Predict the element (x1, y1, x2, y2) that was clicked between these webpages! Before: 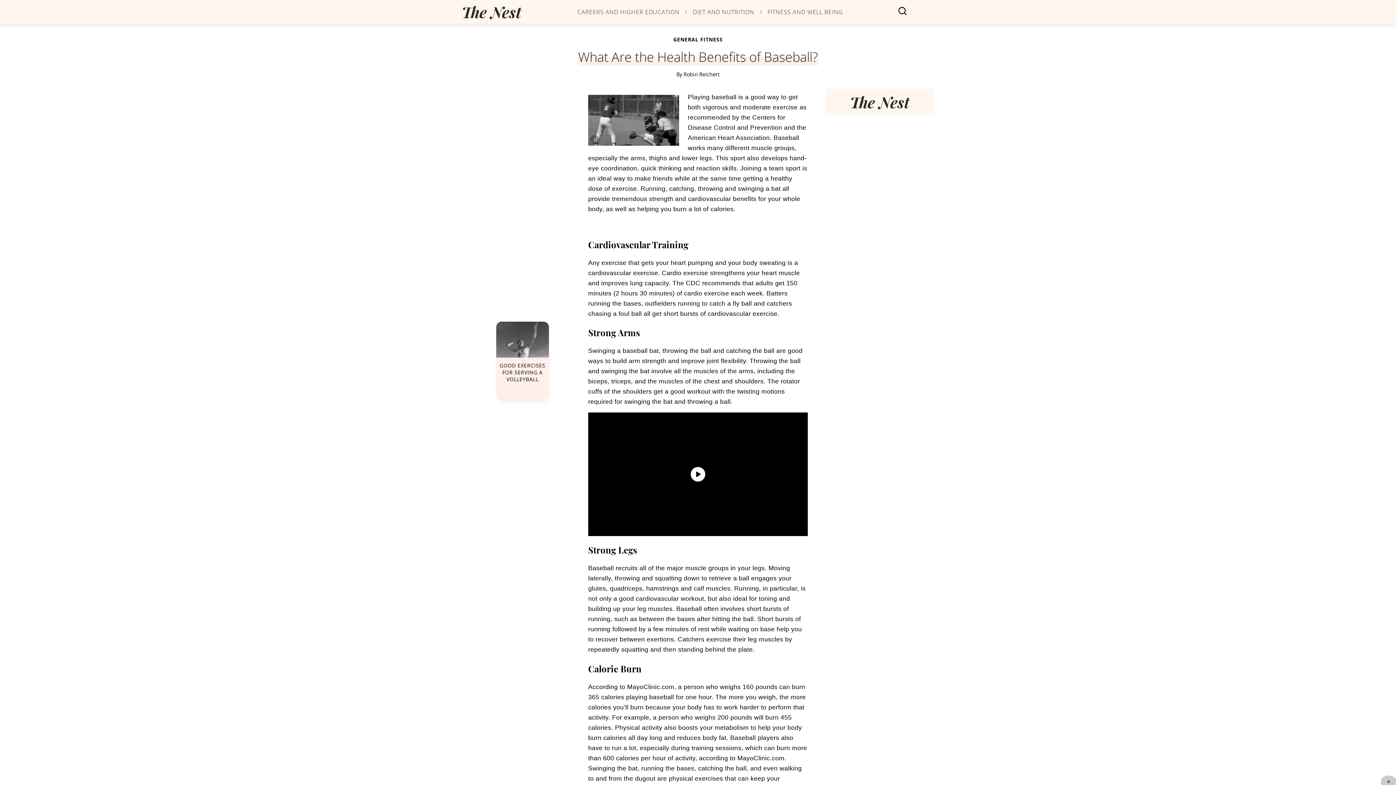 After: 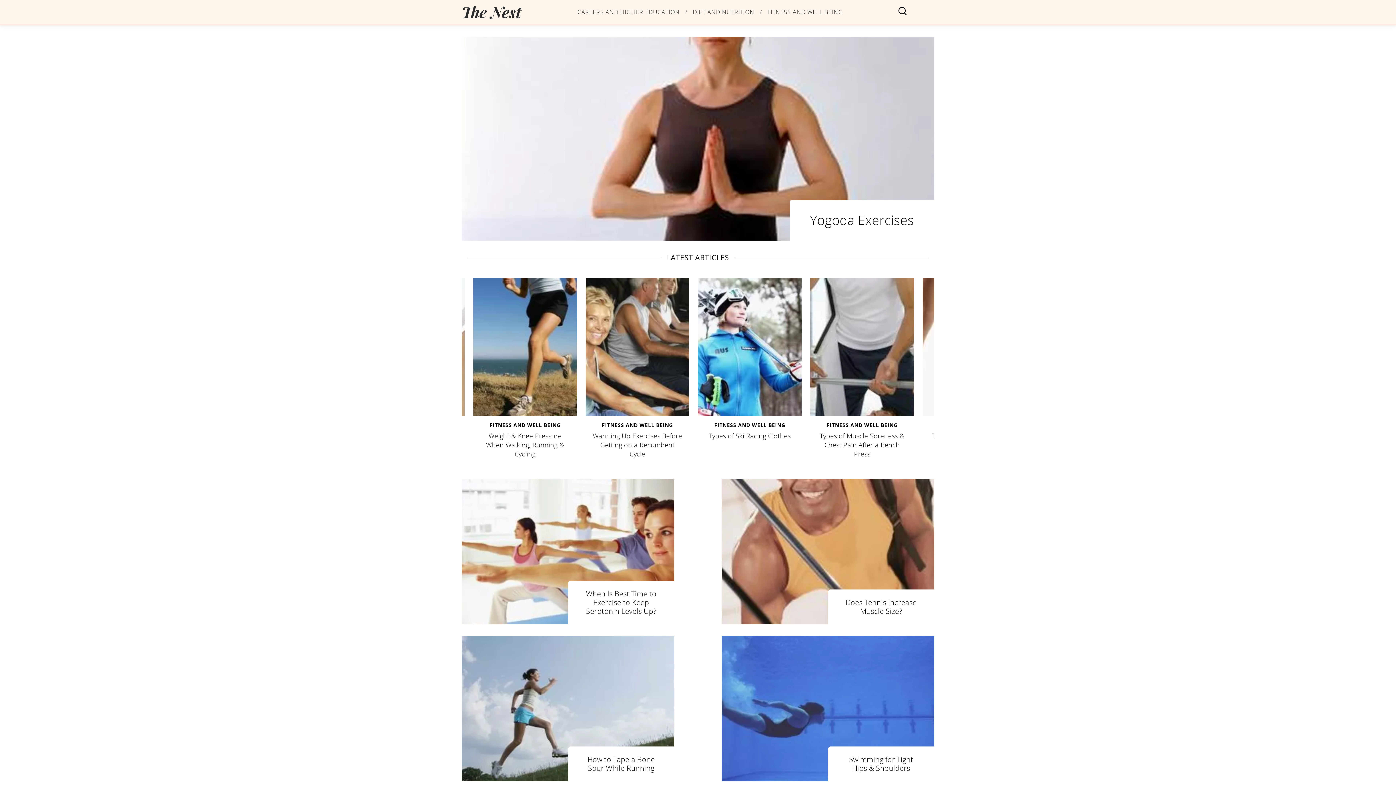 Action: bbox: (767, 8, 843, 14) label: category